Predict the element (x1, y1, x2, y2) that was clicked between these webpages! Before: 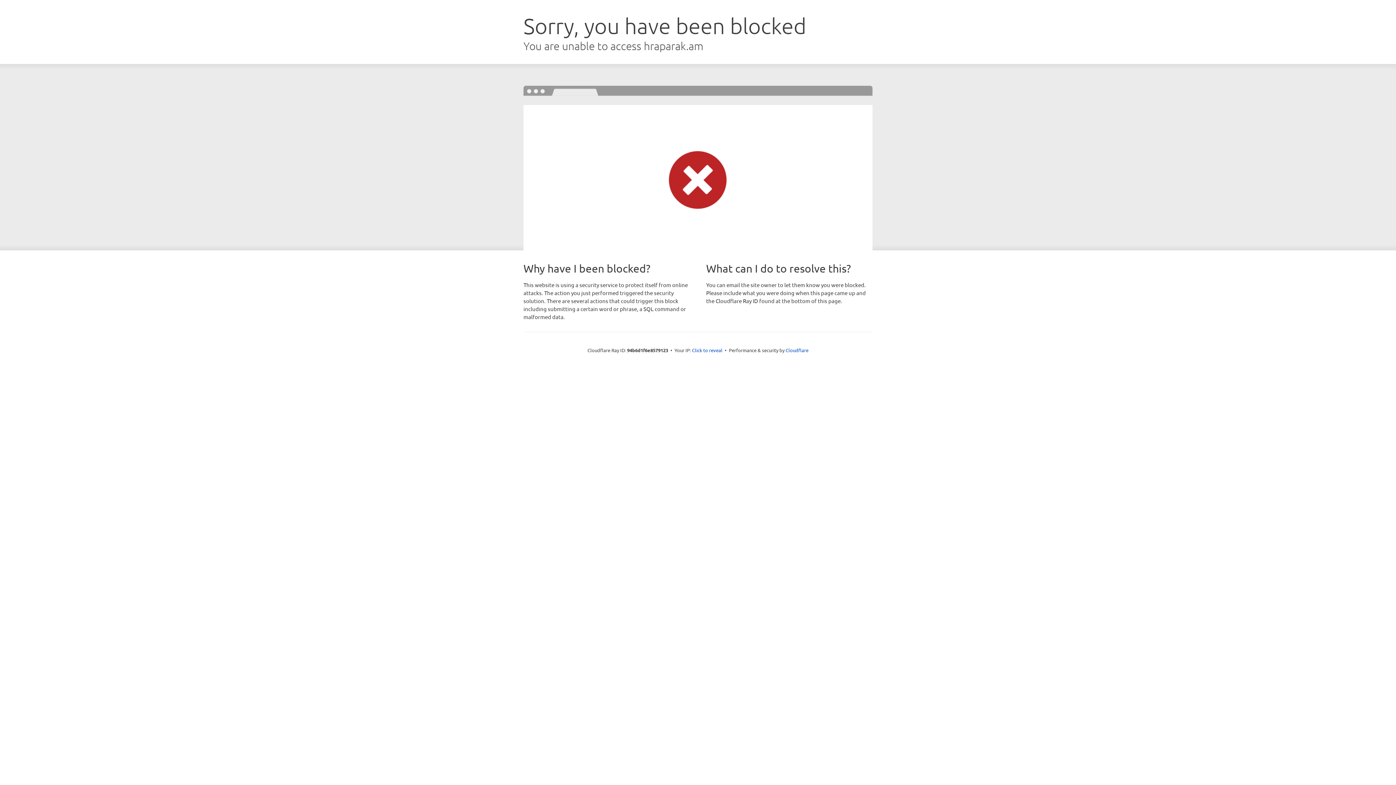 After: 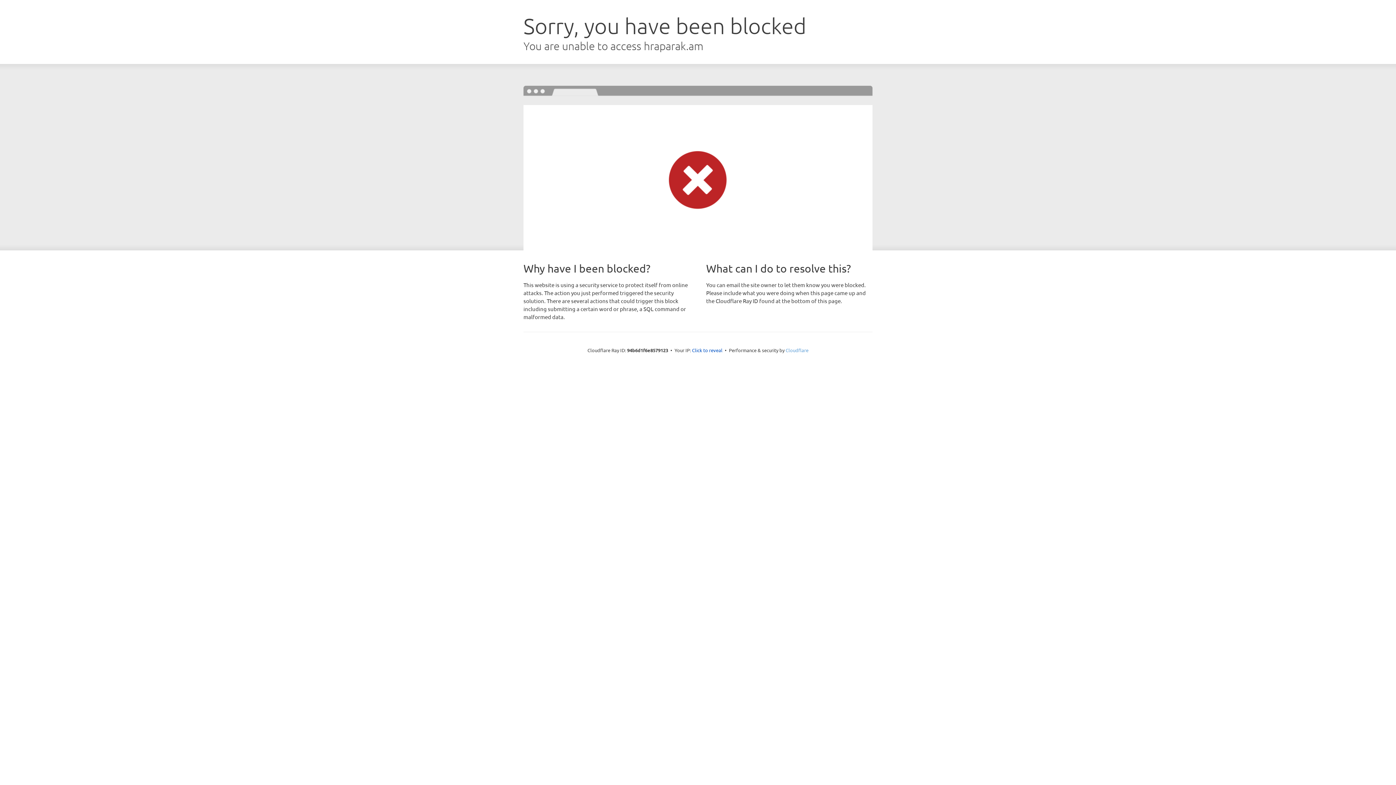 Action: bbox: (785, 347, 808, 353) label: Cloudflare